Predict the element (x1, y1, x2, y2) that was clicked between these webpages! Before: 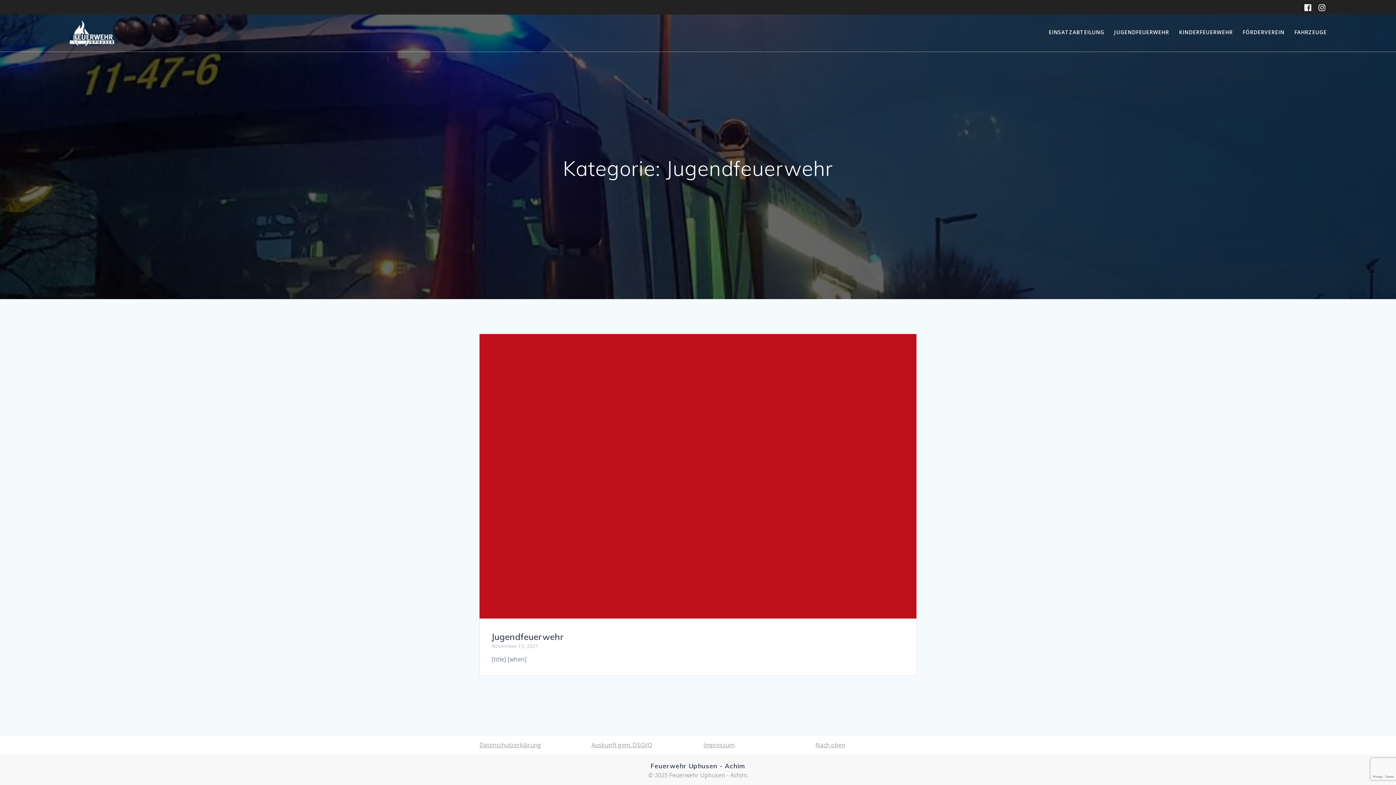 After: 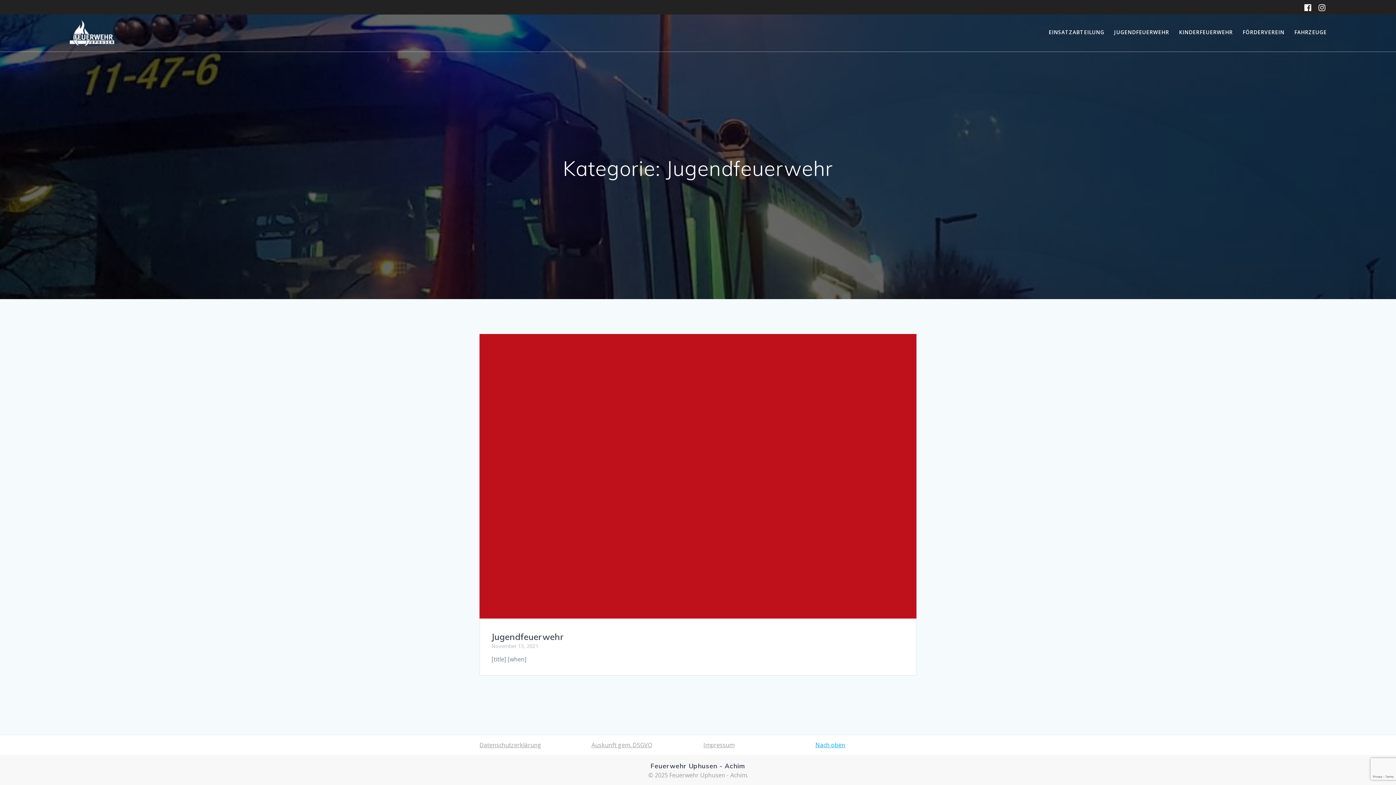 Action: label: Nach oben bbox: (815, 741, 845, 749)